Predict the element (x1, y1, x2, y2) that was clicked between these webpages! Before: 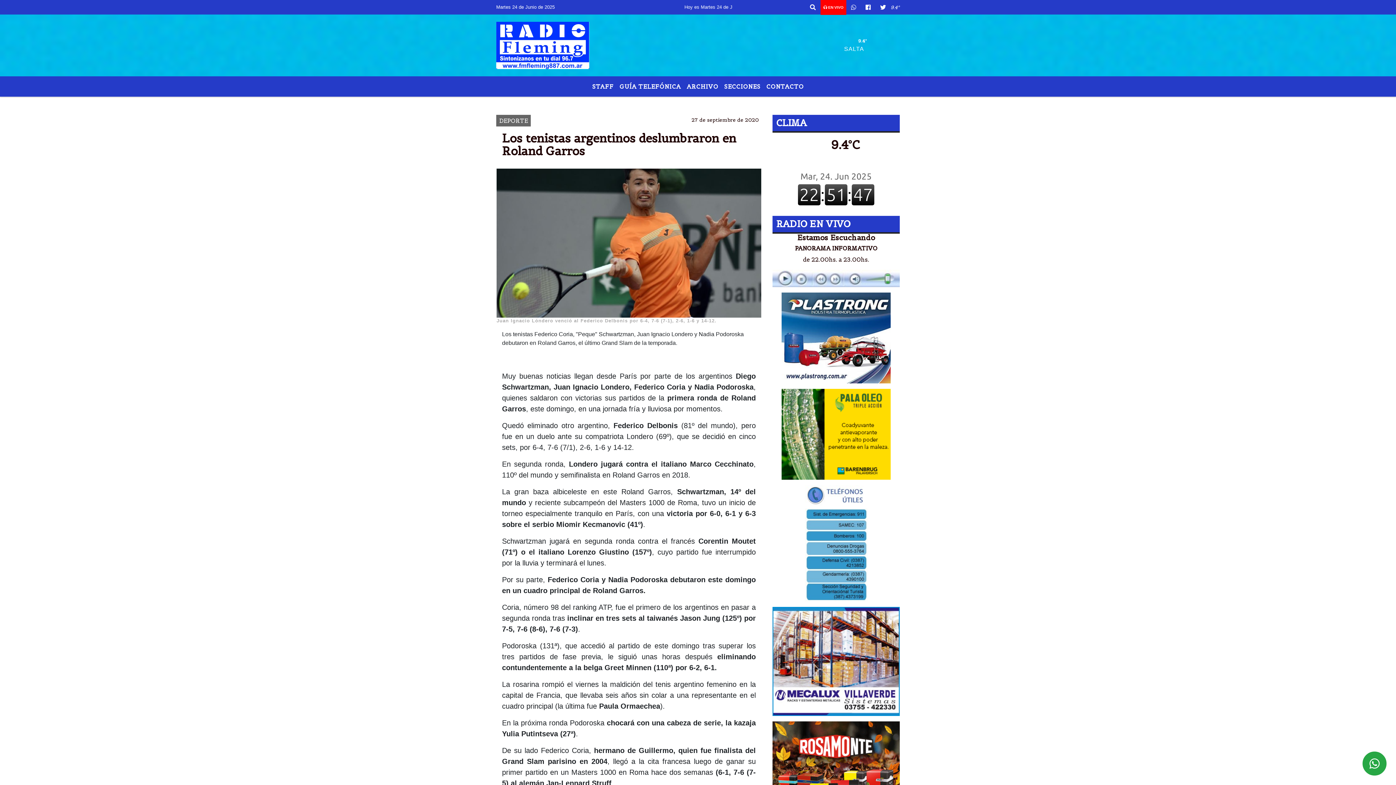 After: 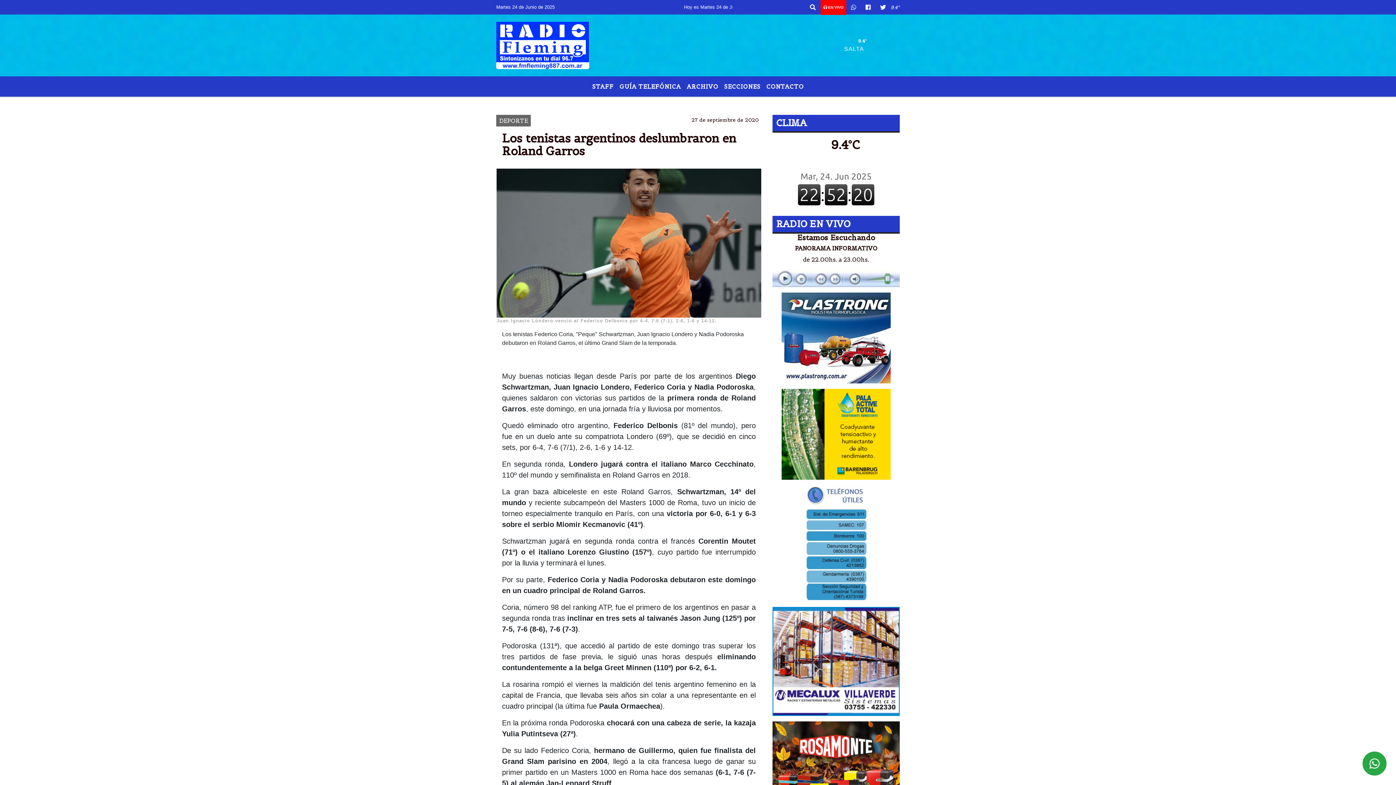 Action: bbox: (772, 485, 900, 601)